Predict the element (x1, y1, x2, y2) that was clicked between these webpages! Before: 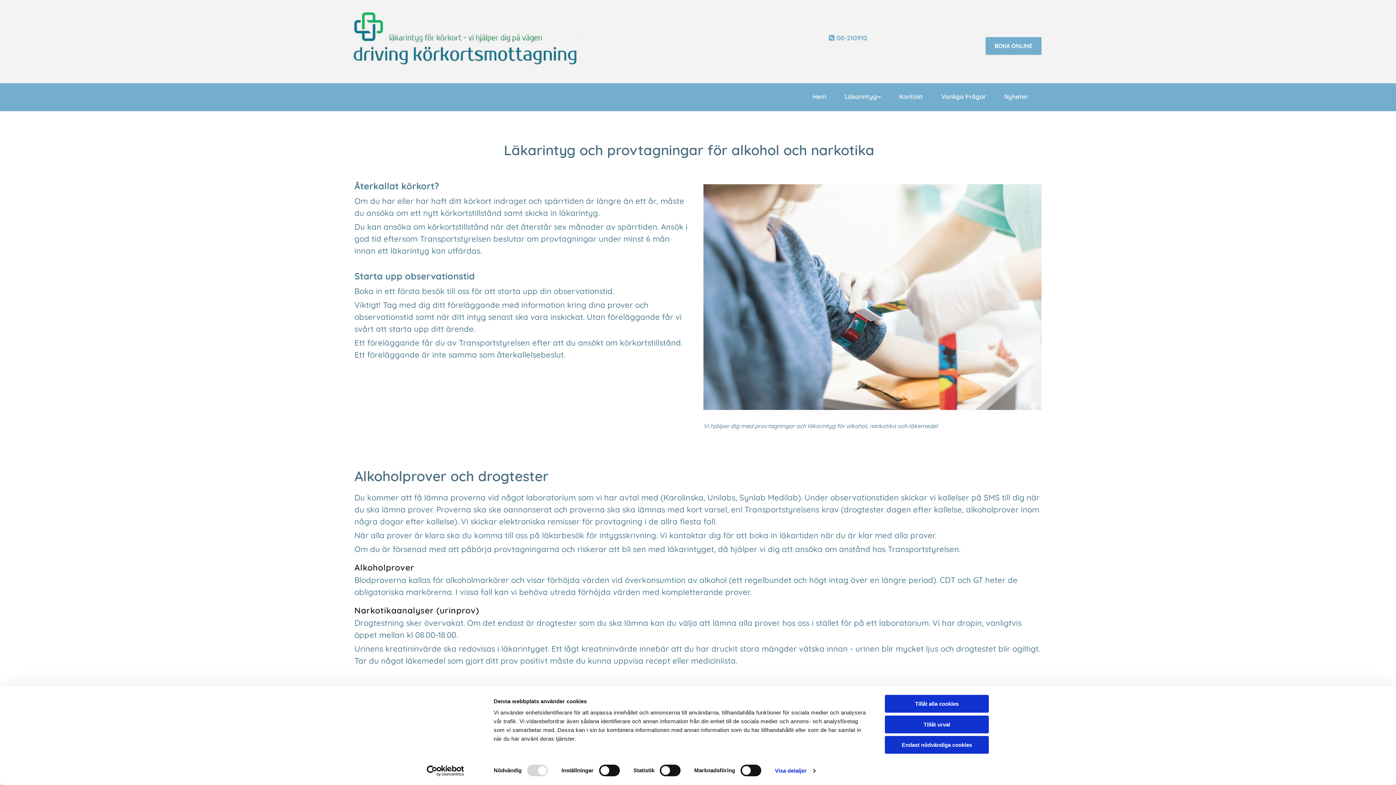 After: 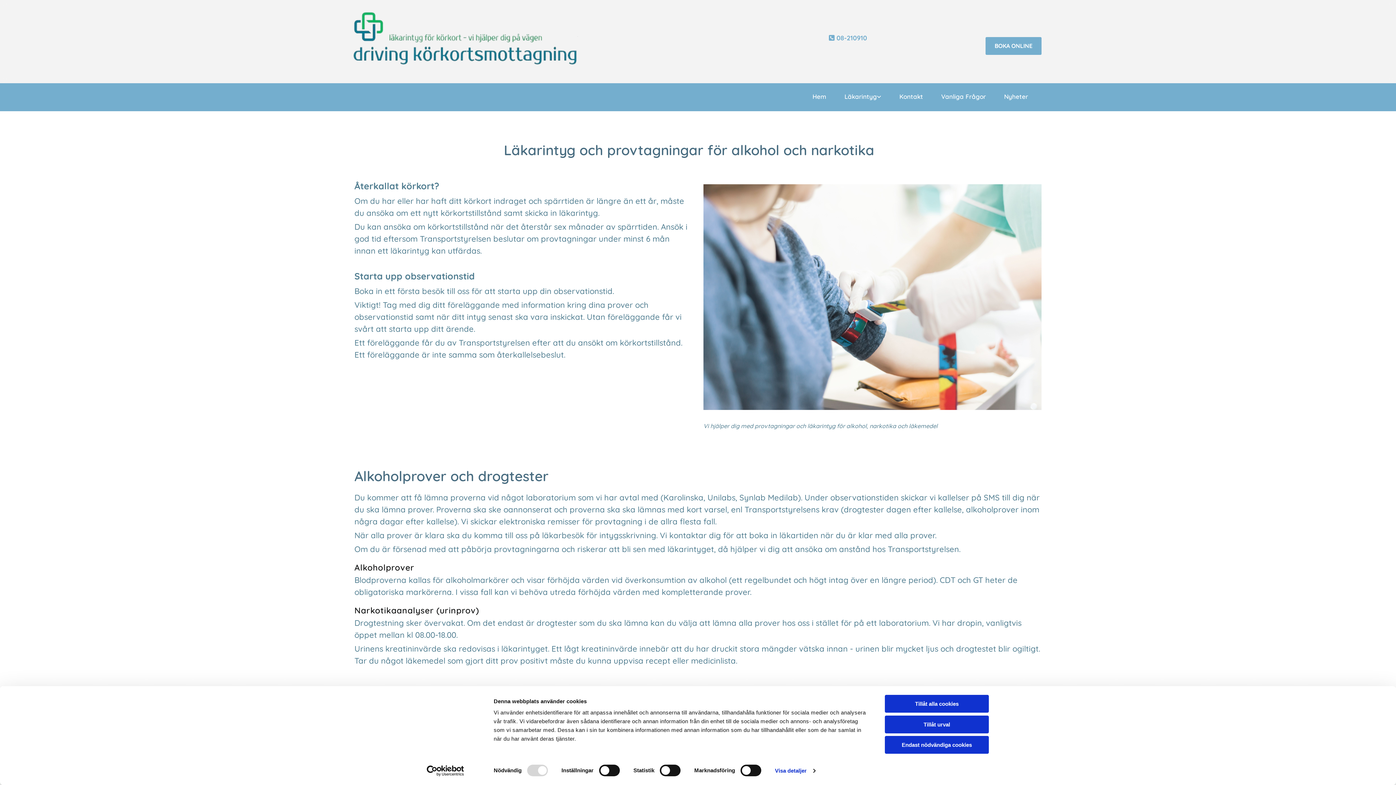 Action: bbox: (413, 765, 477, 776) label: Cookiebot - opens in a new window